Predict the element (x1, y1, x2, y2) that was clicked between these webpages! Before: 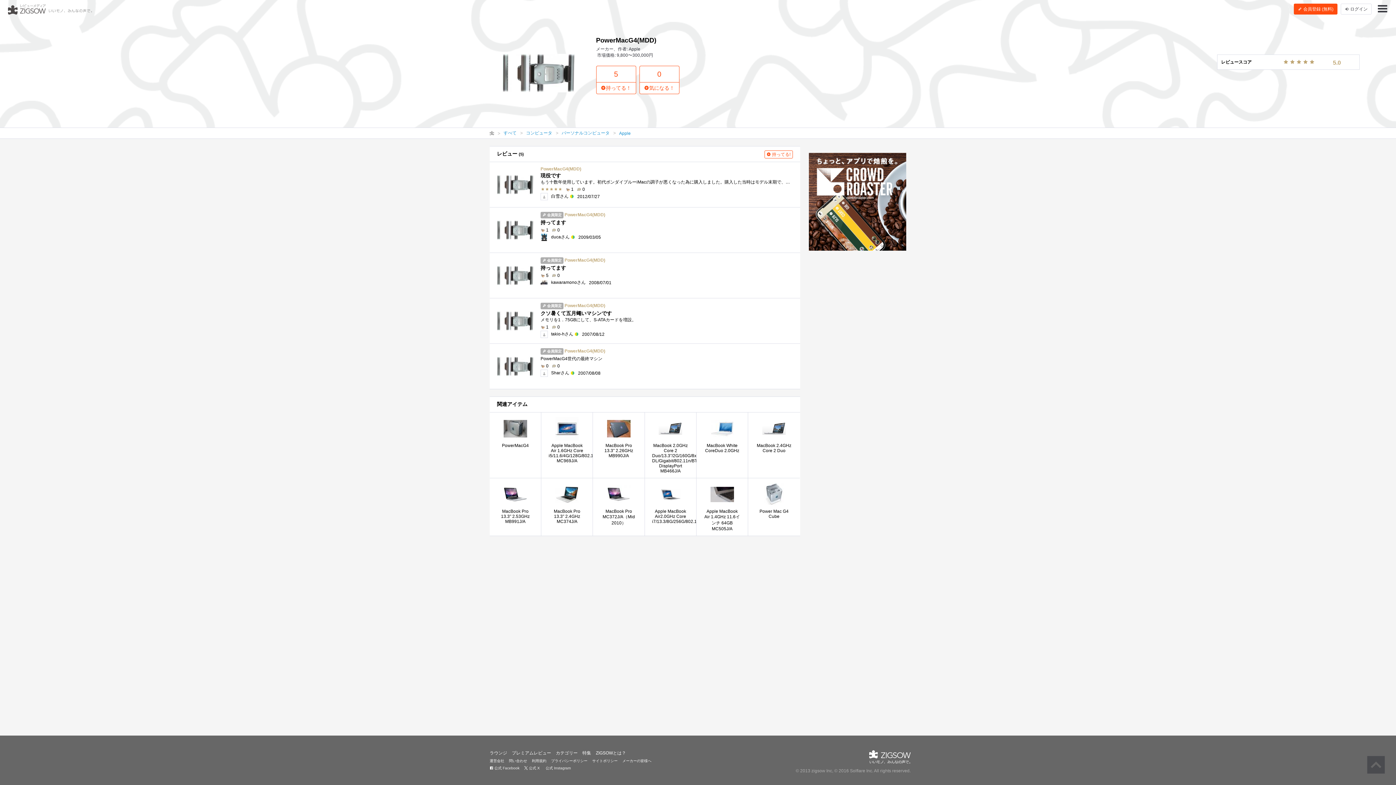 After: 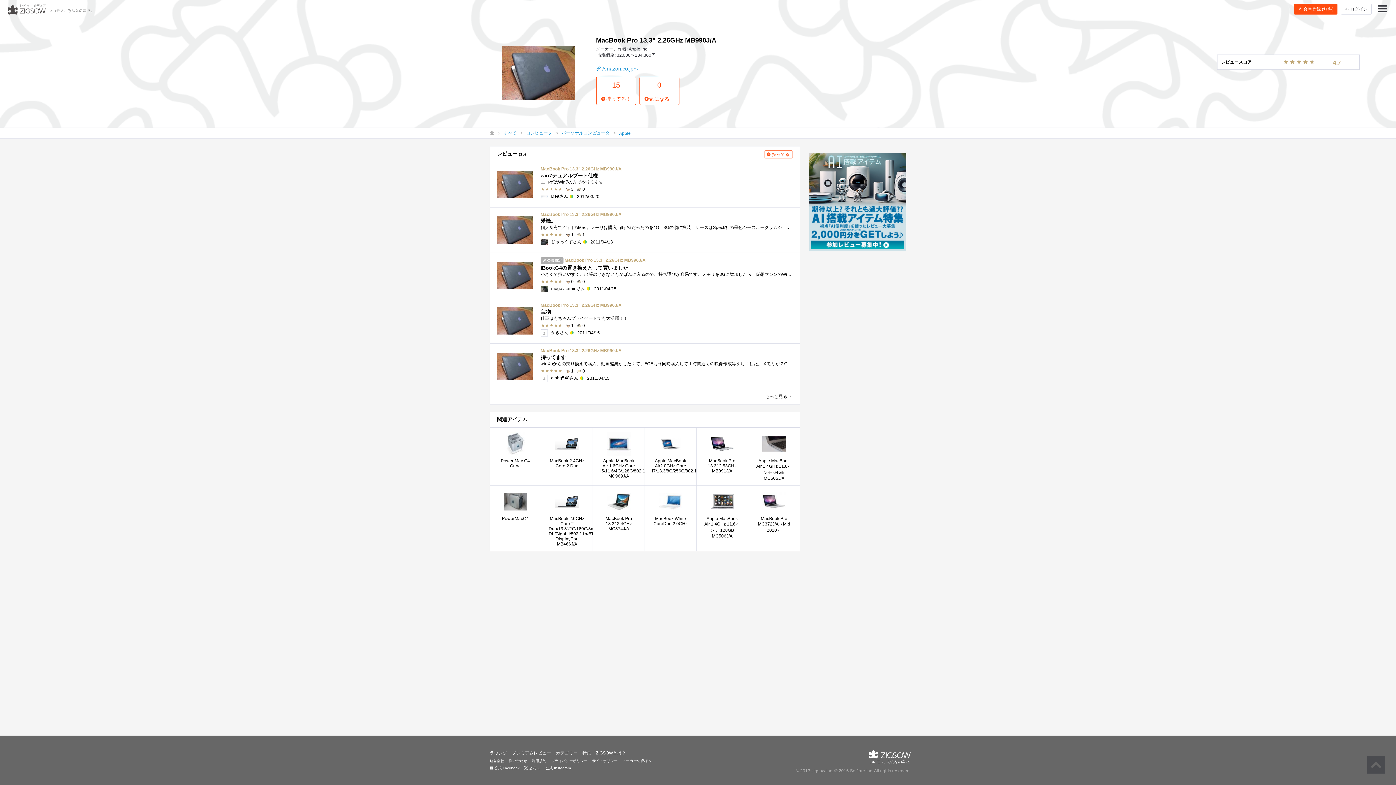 Action: label: MacBook Pro 13.3" 2.26GHz MB990J/A bbox: (593, 412, 644, 478)